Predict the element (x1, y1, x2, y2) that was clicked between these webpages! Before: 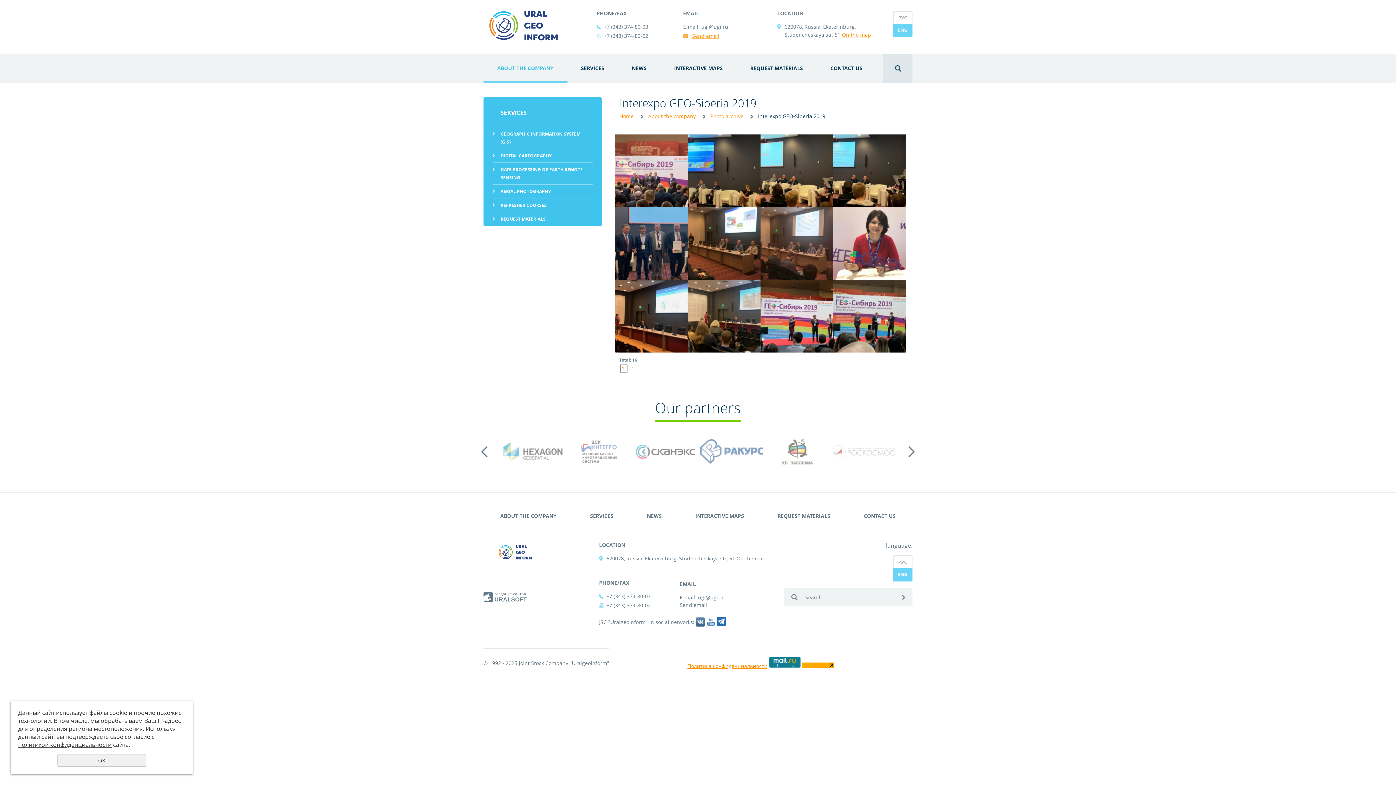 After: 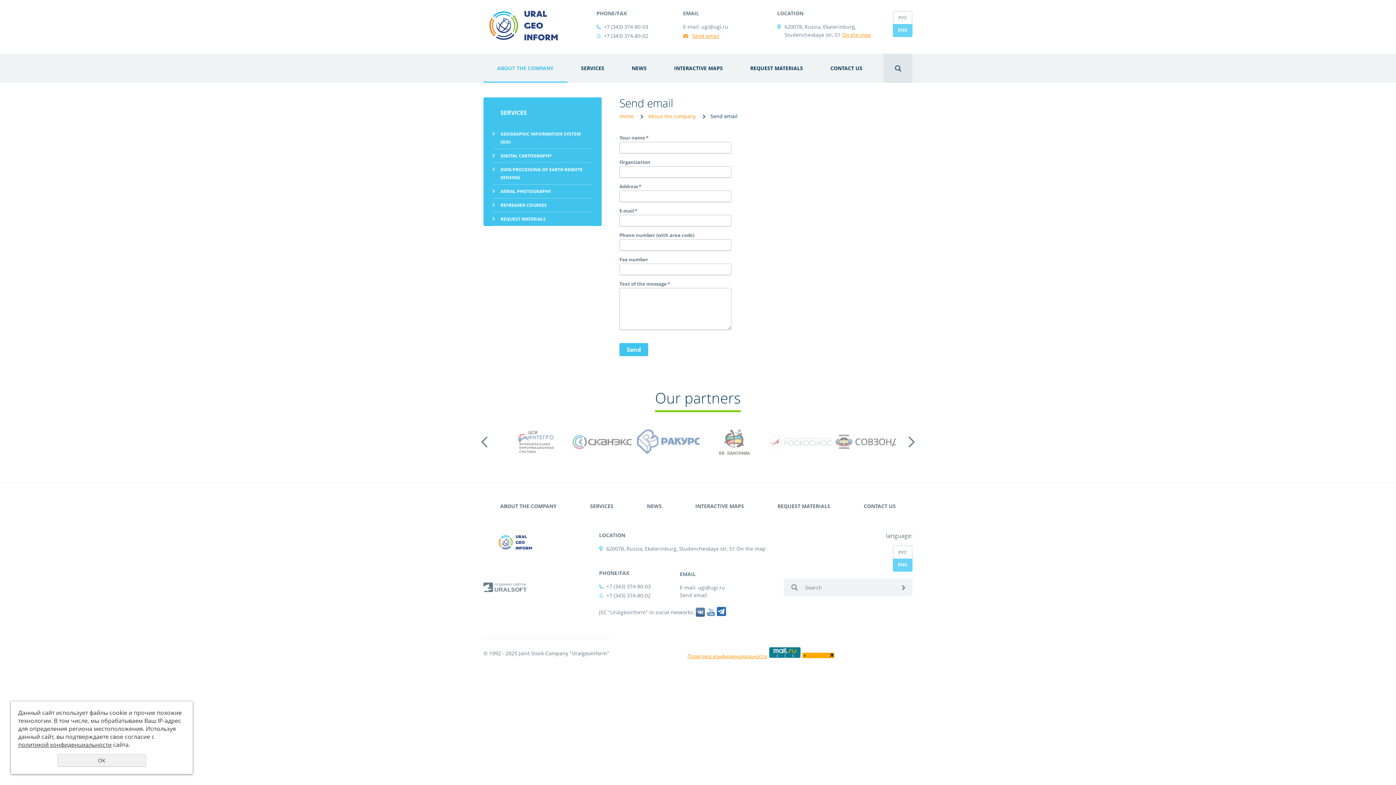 Action: bbox: (847, 512, 912, 520) label: CONTACT US